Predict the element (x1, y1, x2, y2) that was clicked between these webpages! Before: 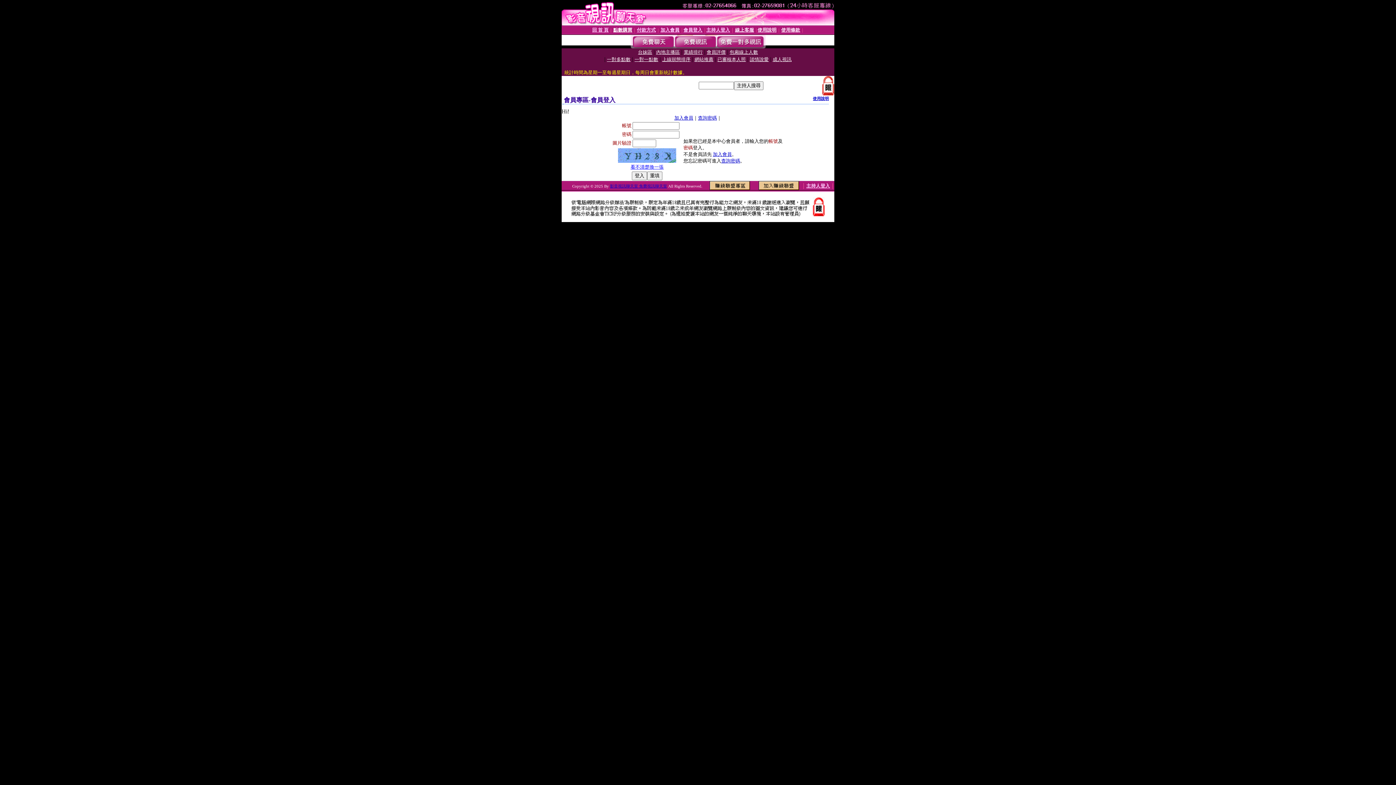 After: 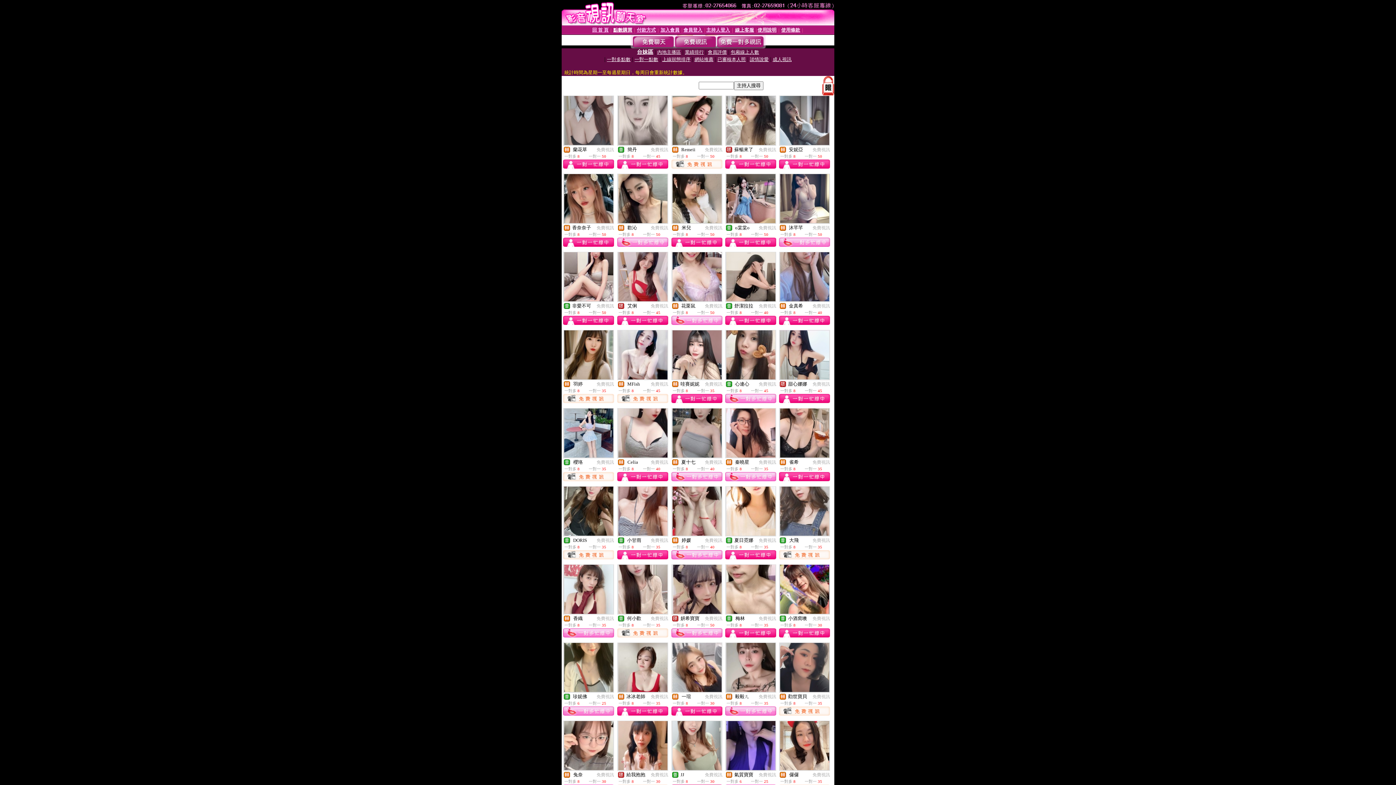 Action: bbox: (638, 49, 652, 54) label: 台妹區